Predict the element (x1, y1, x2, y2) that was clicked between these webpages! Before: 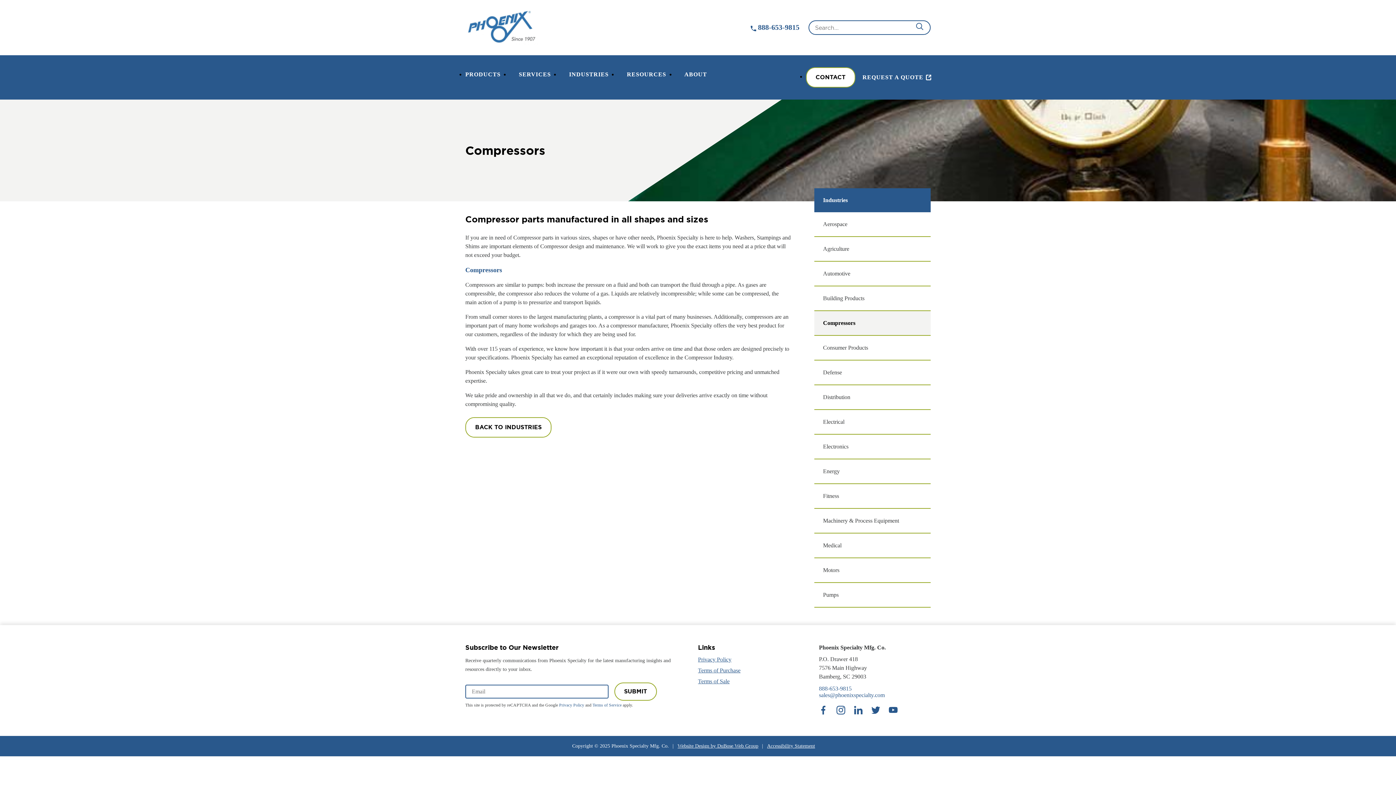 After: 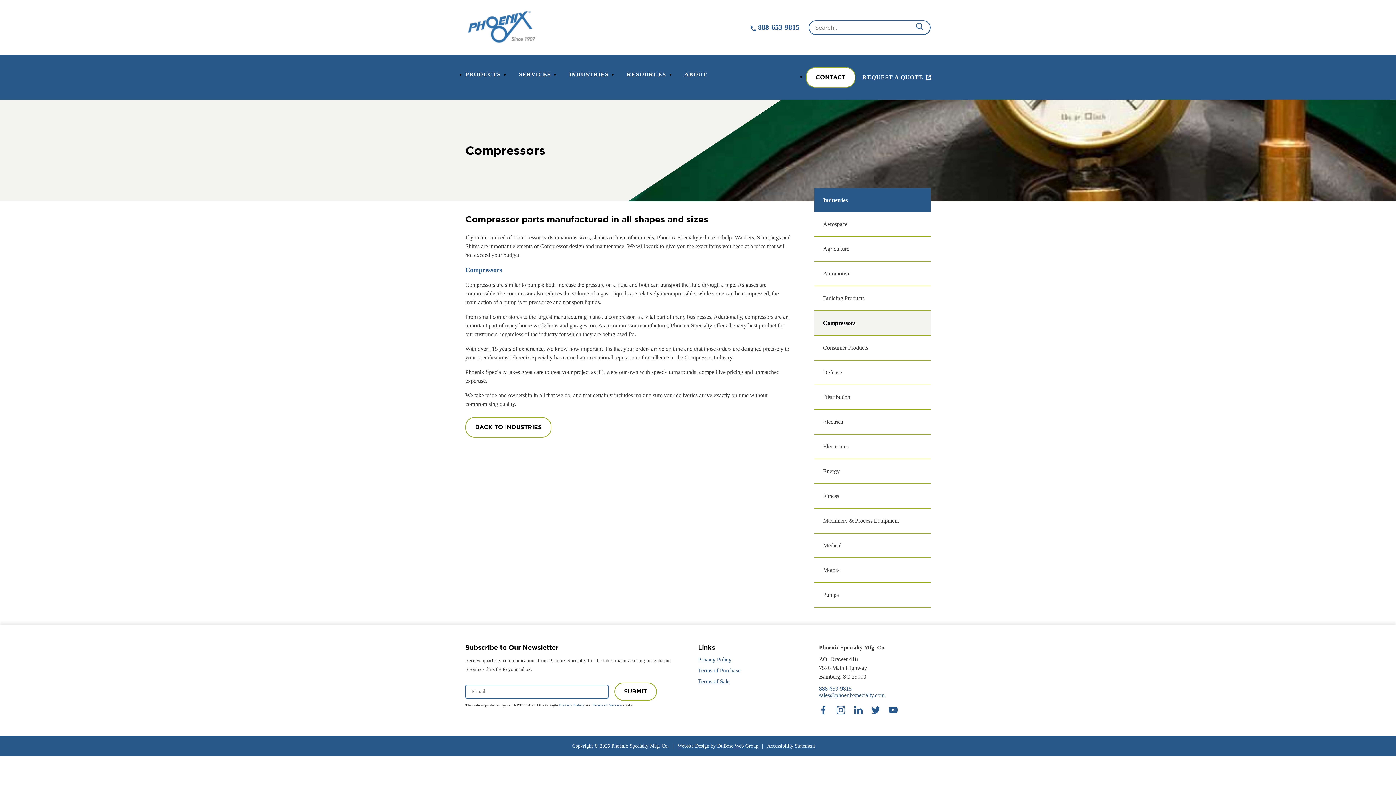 Action: bbox: (814, 311, 930, 335) label: Compressors